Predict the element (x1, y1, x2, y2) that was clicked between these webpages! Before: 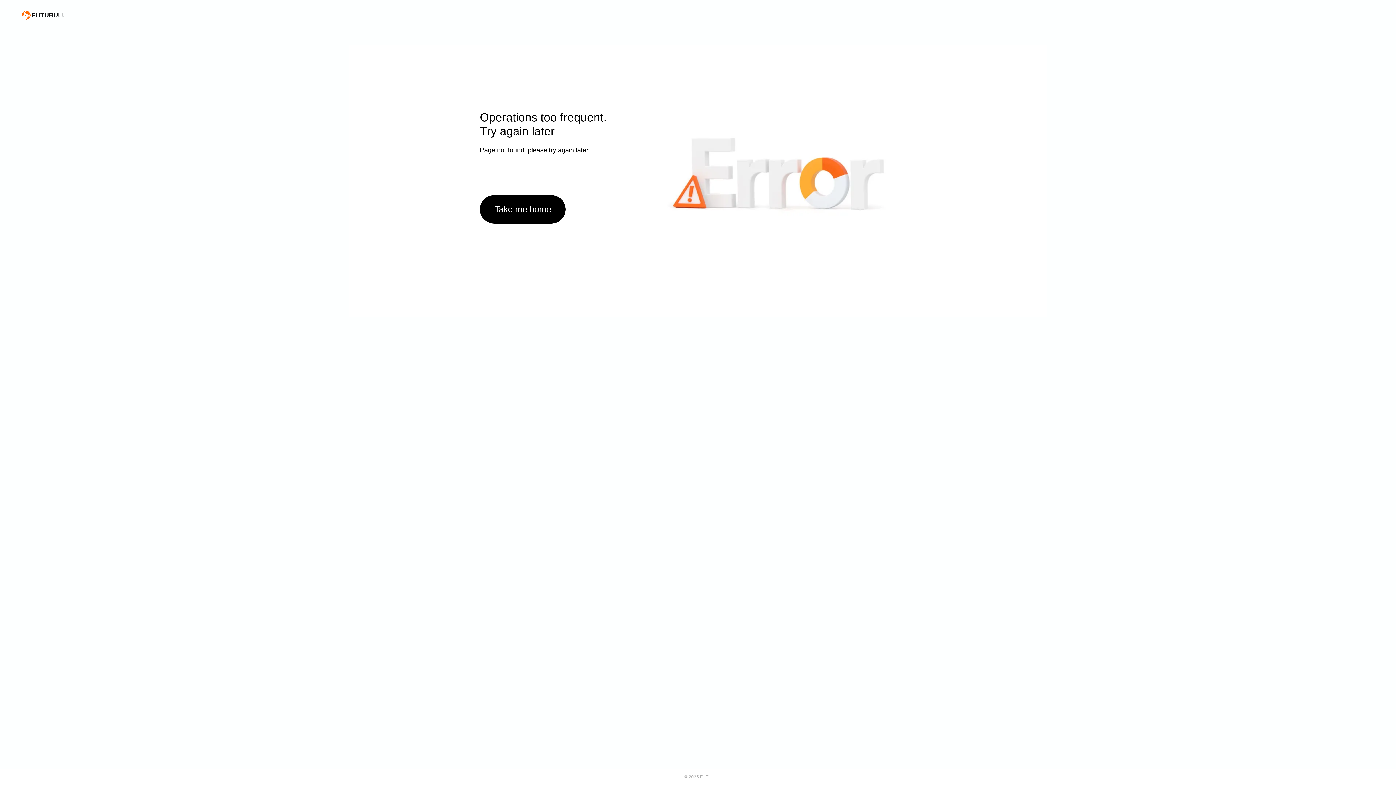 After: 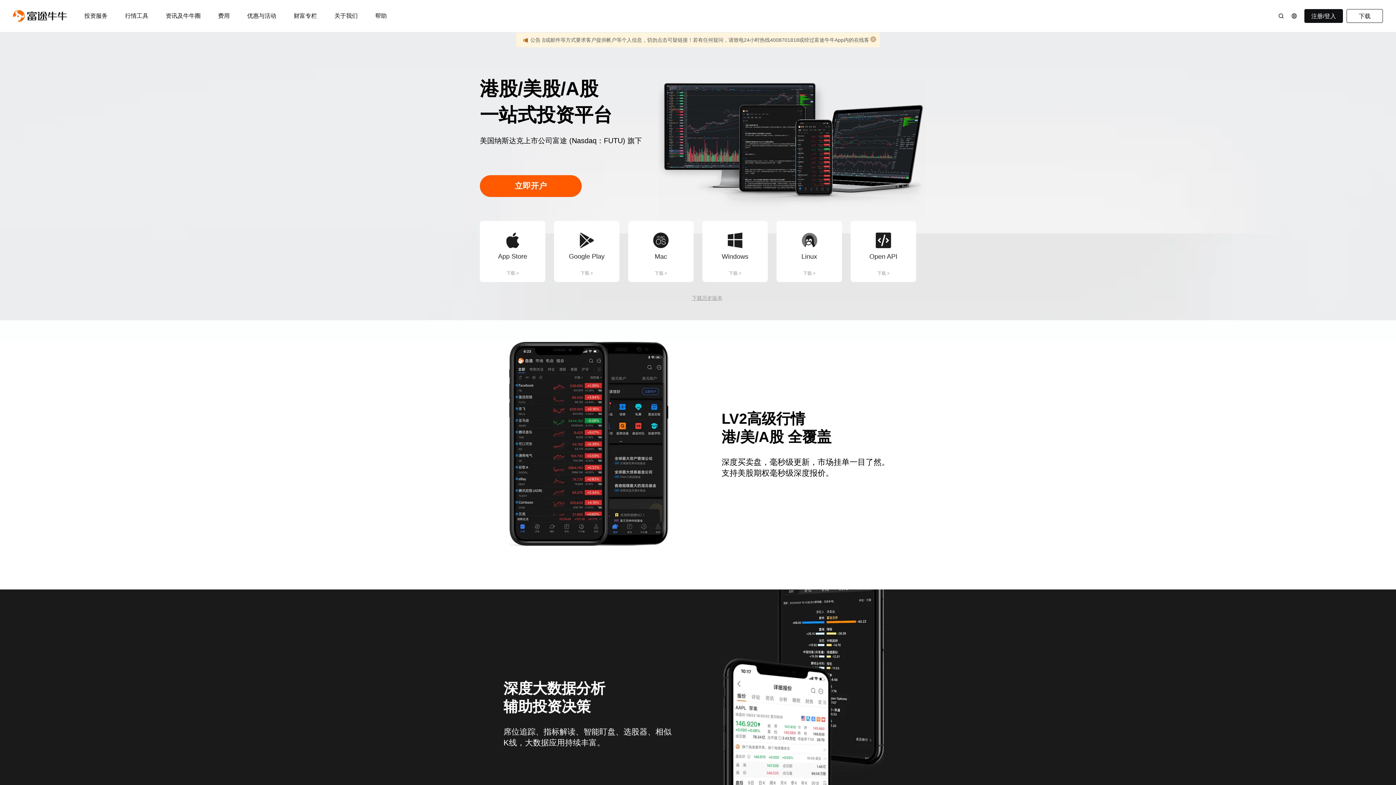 Action: bbox: (21, 10, 66, 19)